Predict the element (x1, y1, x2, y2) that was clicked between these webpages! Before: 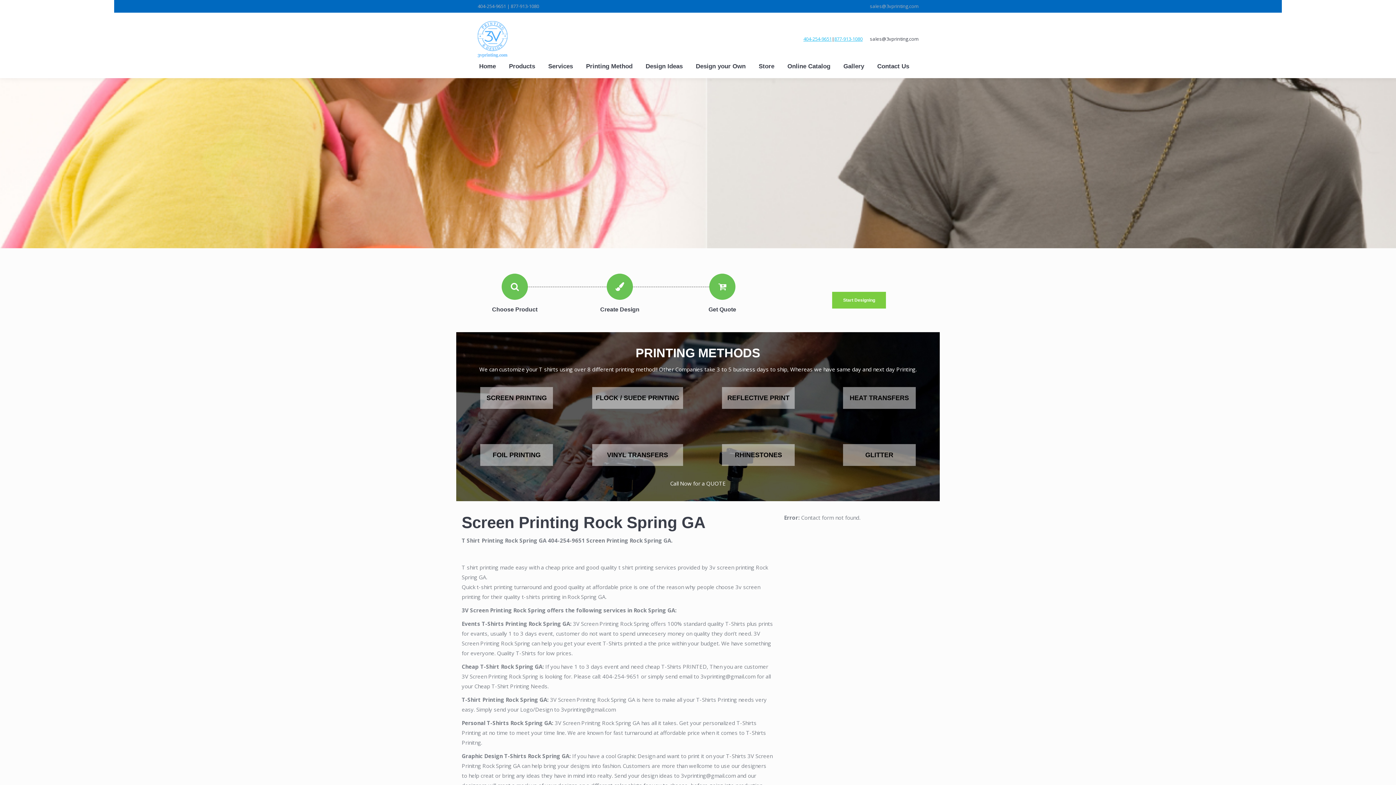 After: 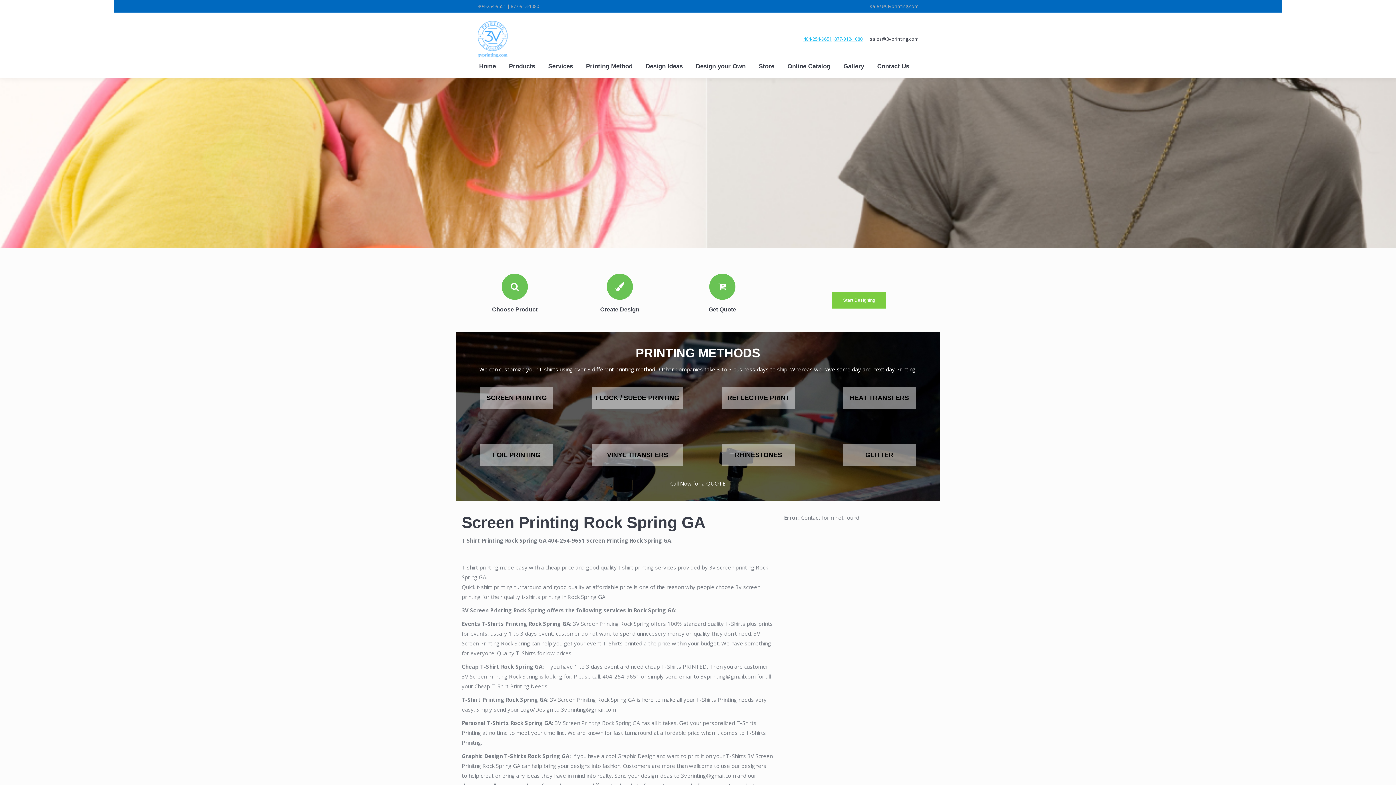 Action: bbox: (832, 292, 886, 308) label: Start Designing